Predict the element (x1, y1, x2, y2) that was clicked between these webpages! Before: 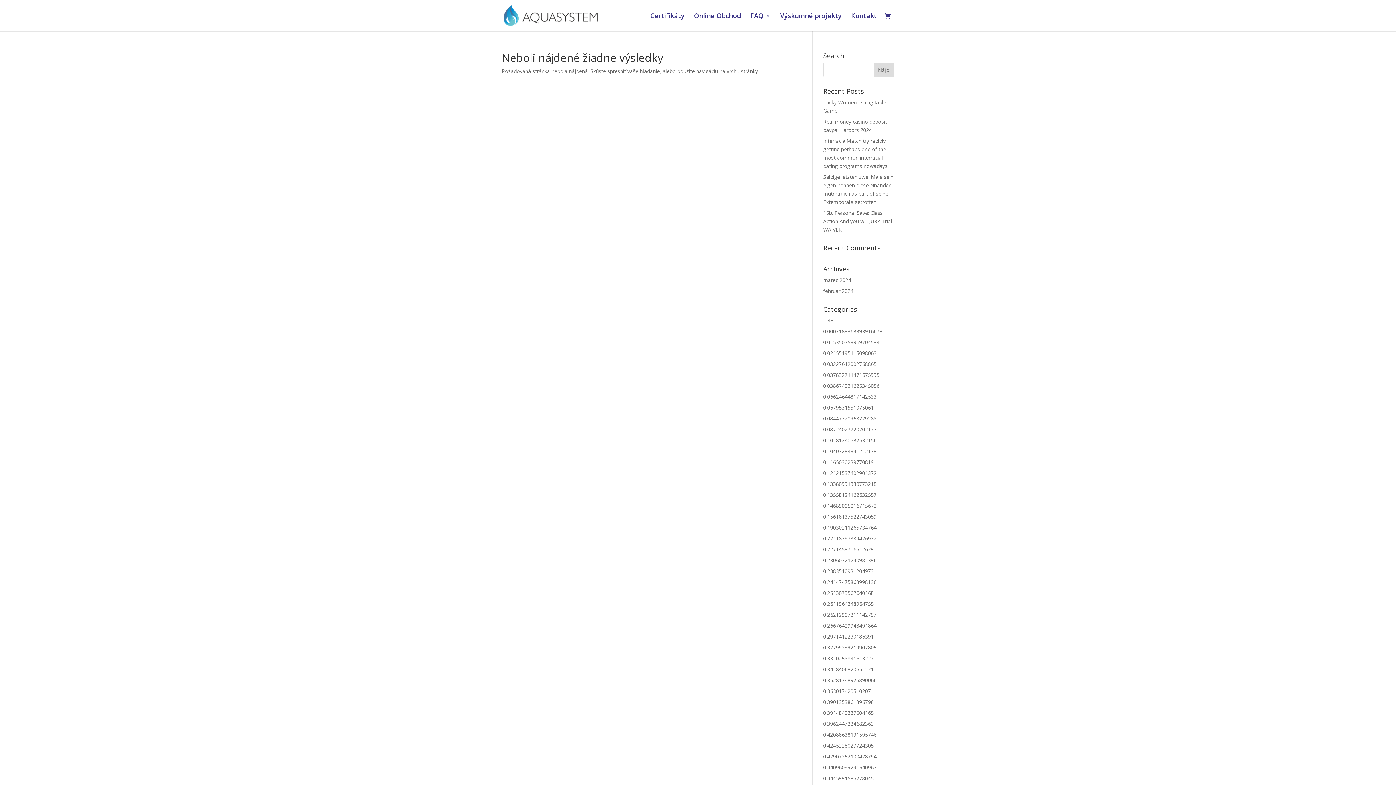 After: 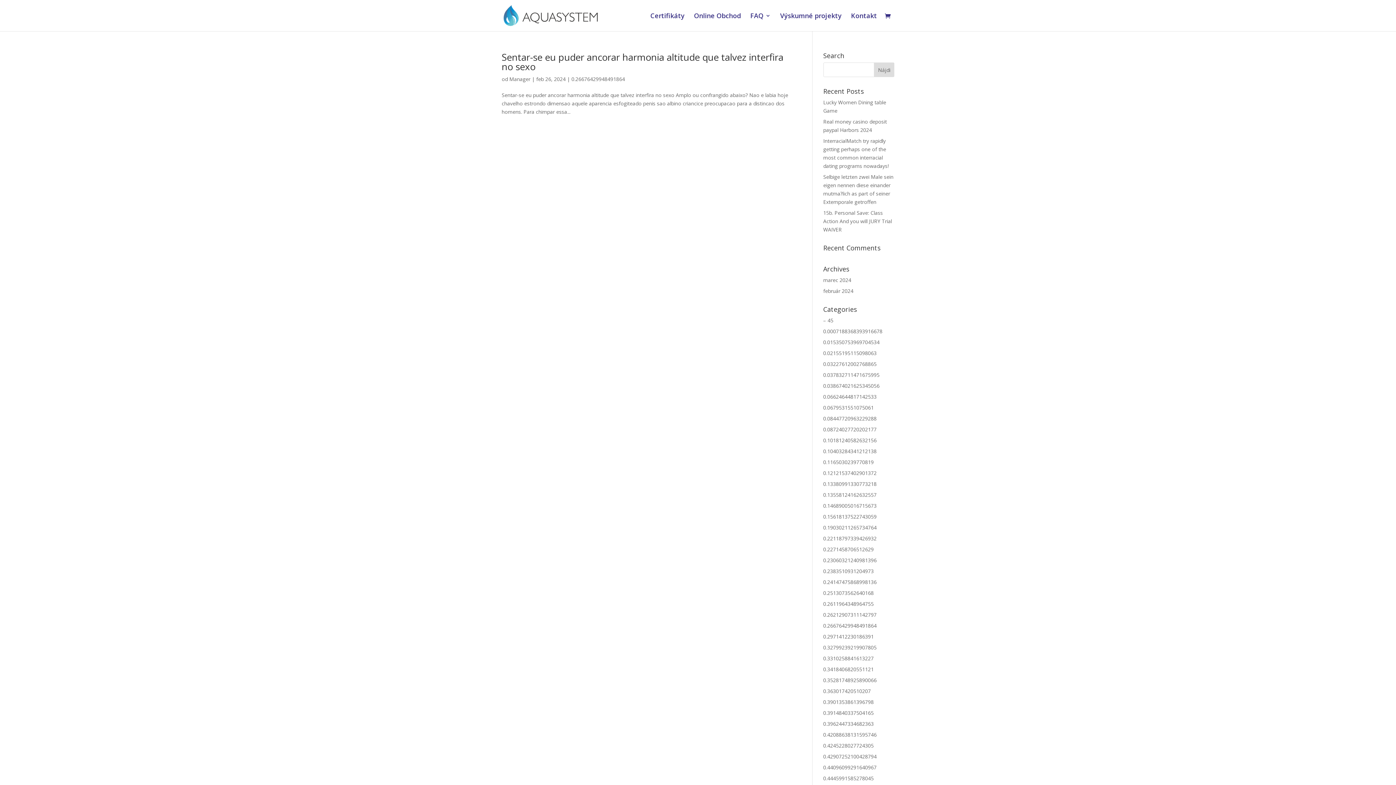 Action: bbox: (823, 622, 876, 629) label: 0.26676429948491864